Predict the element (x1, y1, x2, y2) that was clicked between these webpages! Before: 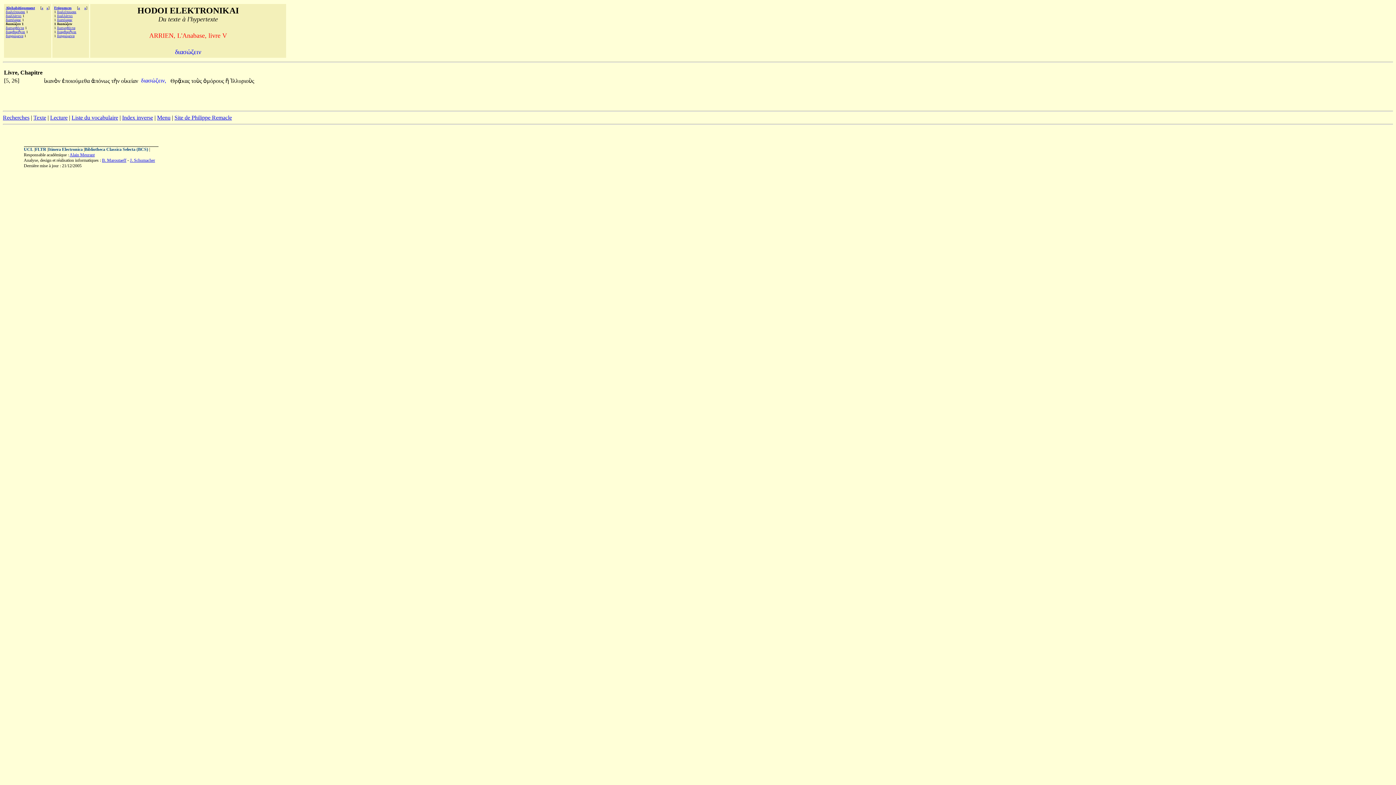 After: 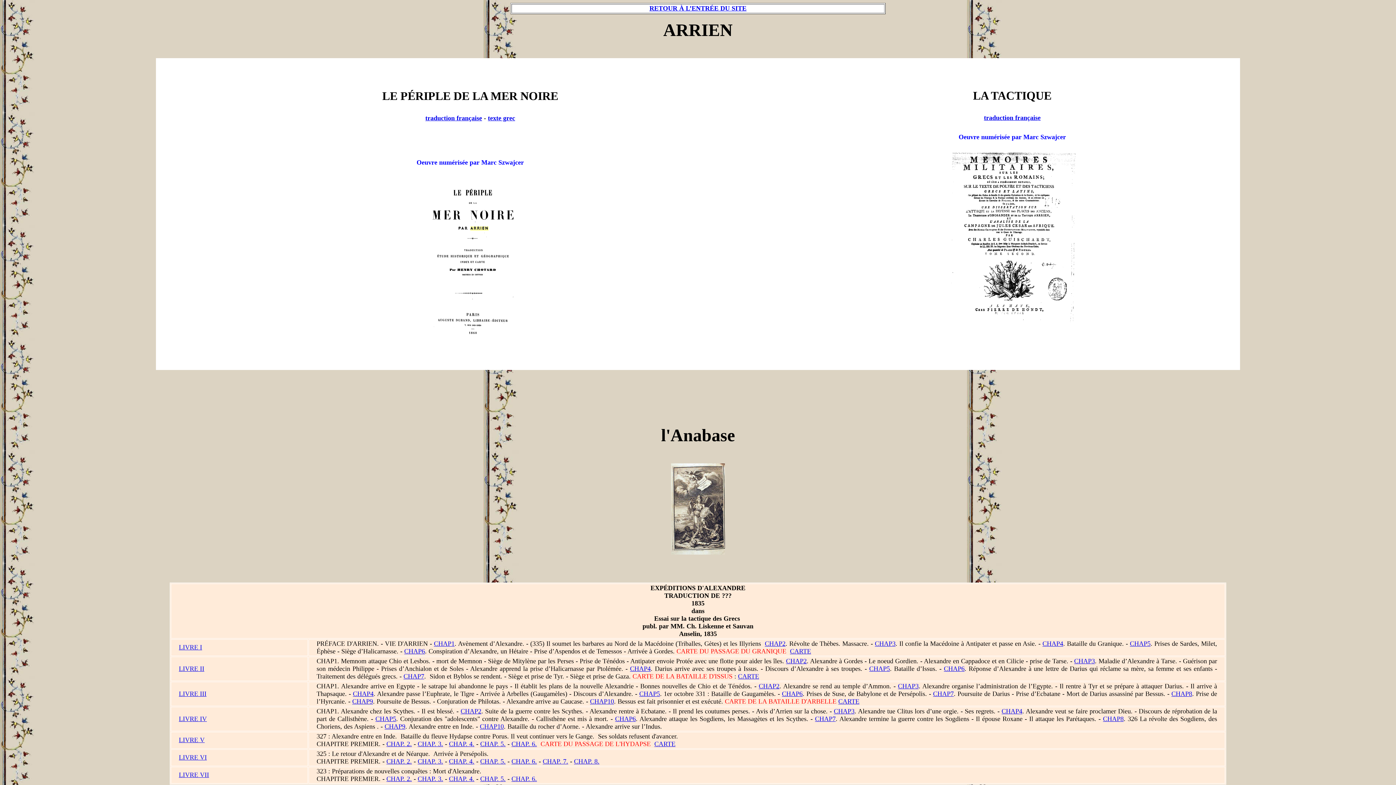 Action: label: Site de Philippe Remacle bbox: (174, 114, 232, 120)